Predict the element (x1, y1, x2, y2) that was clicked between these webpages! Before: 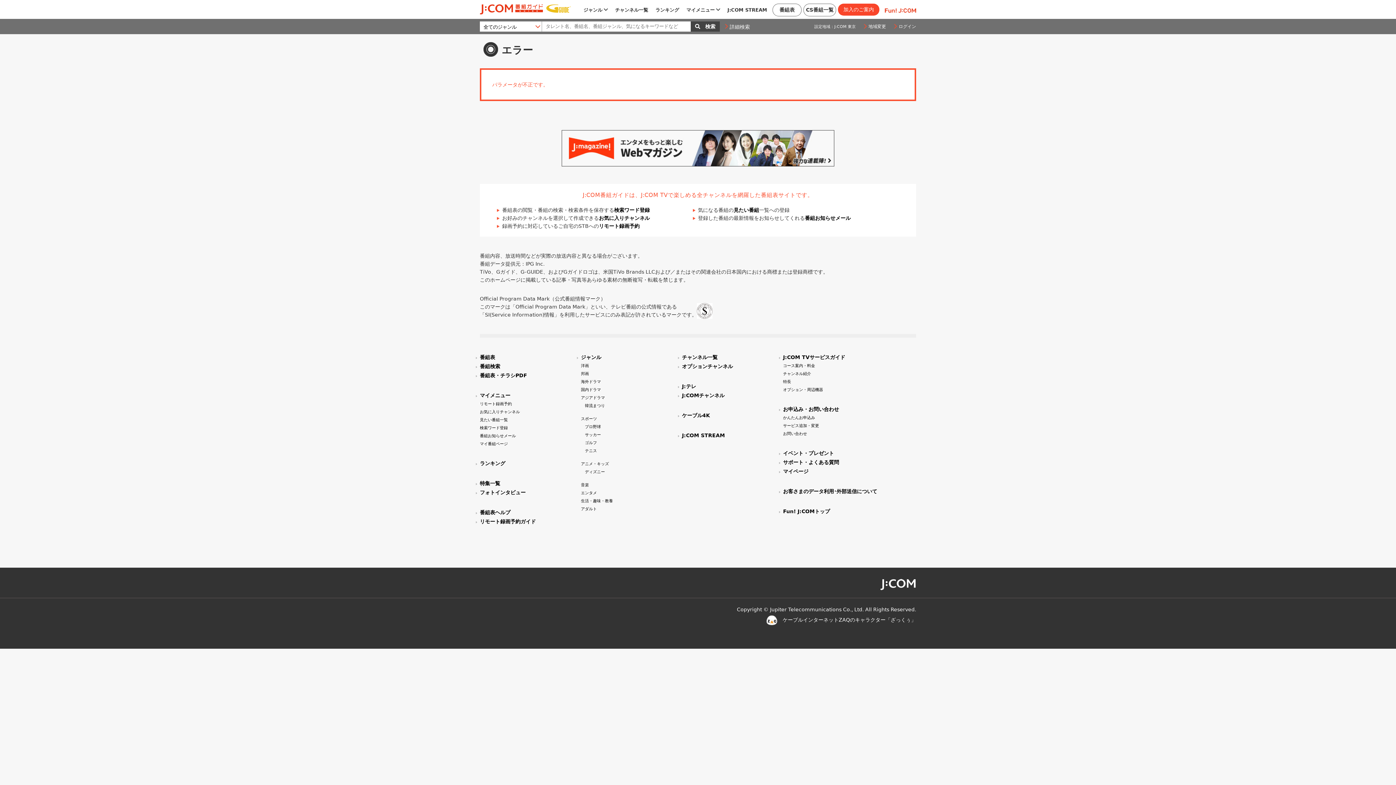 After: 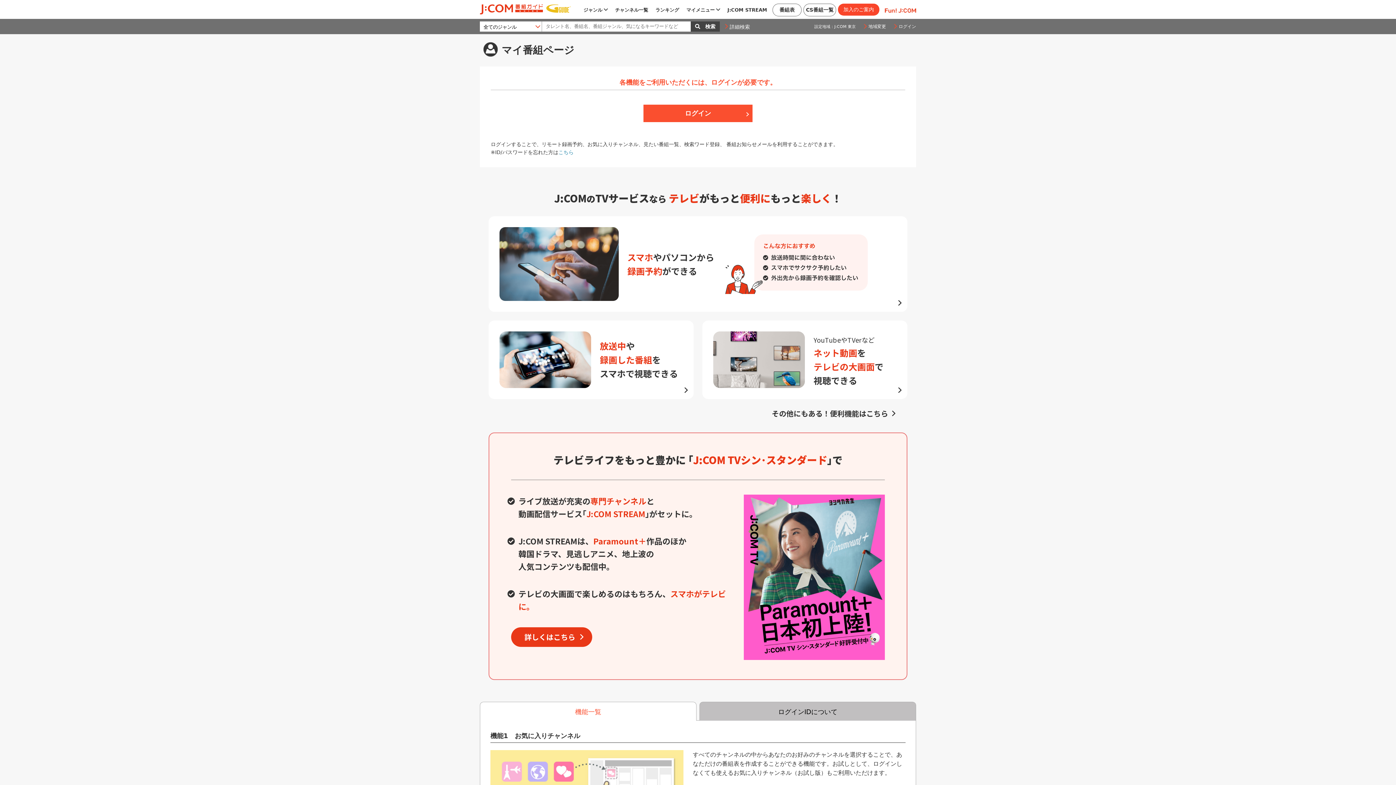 Action: label: 検索ワード登録 bbox: (480, 425, 508, 430)